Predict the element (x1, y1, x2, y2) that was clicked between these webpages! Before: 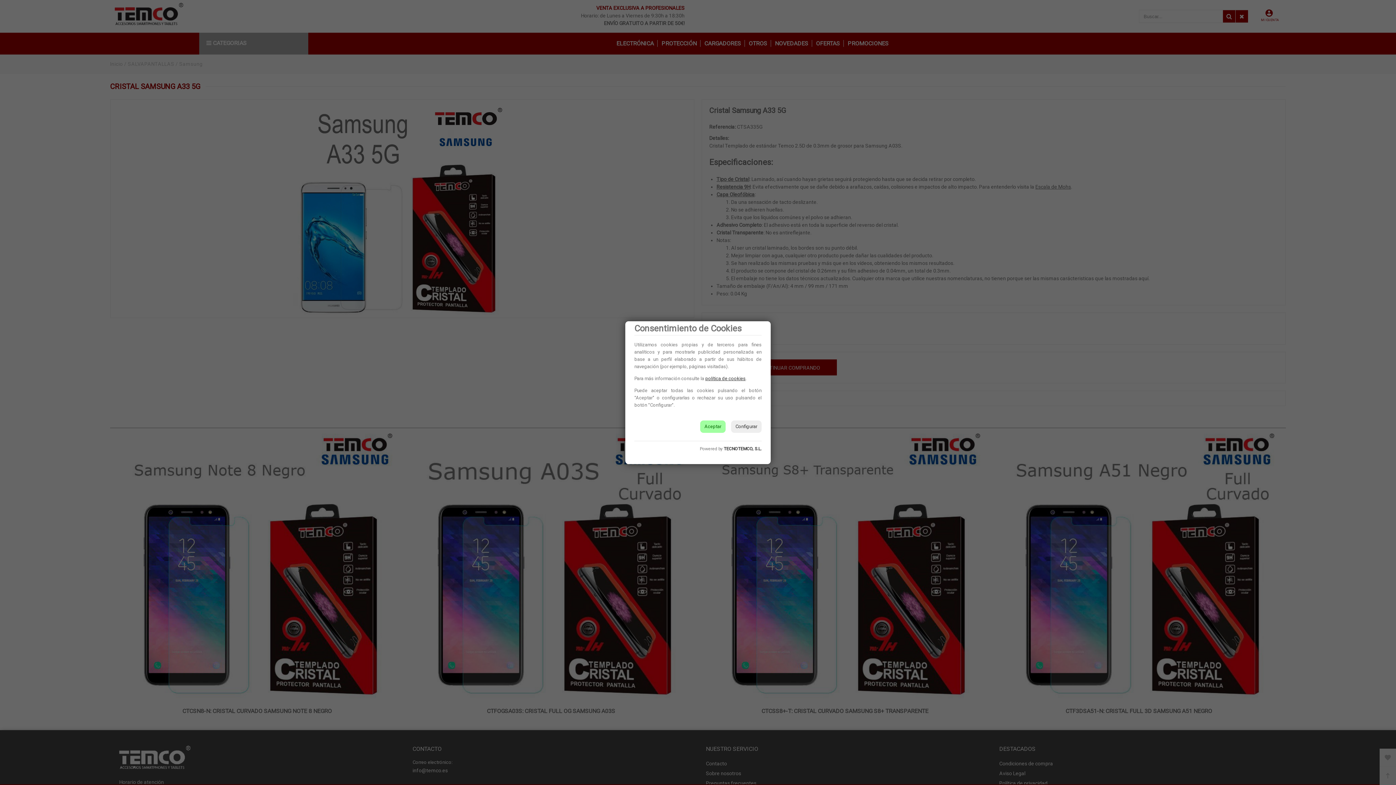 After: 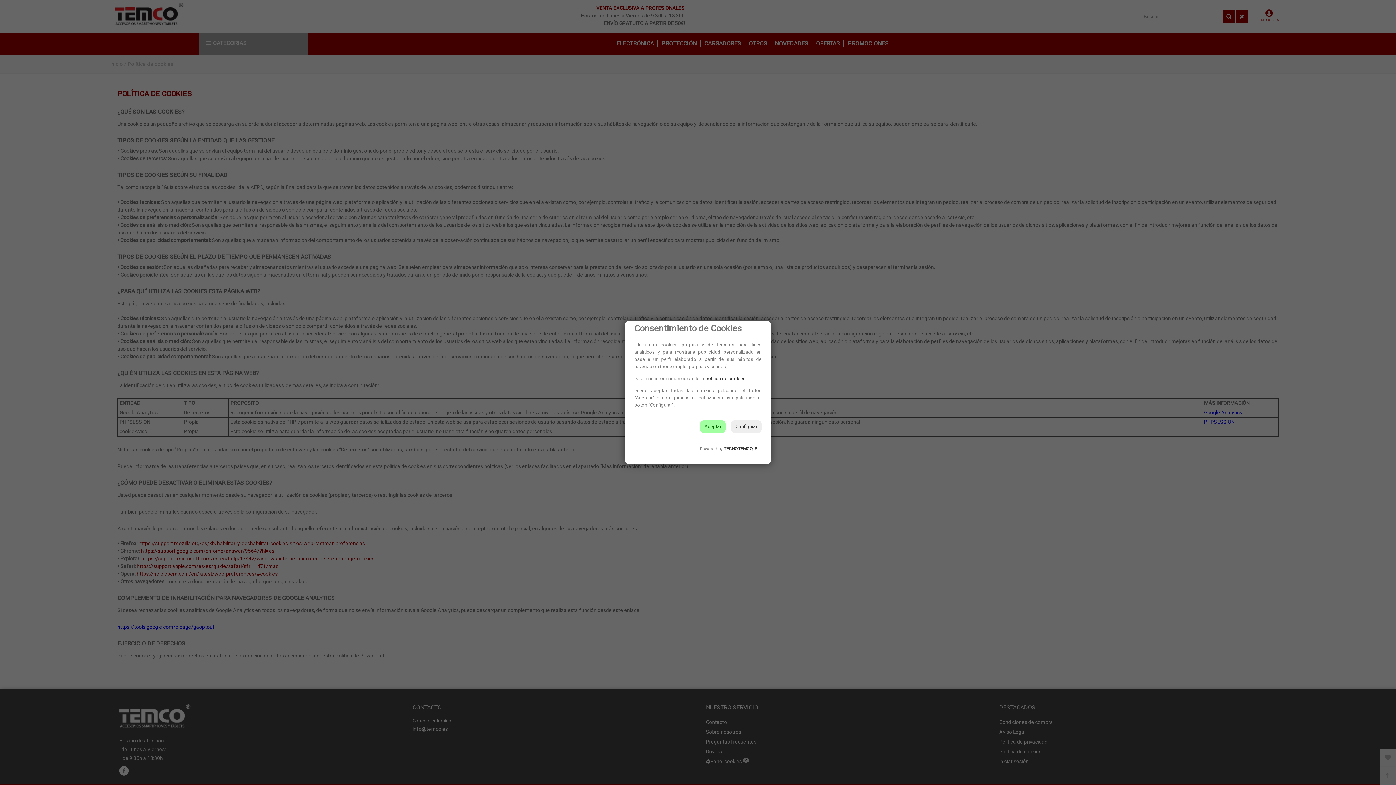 Action: bbox: (705, 375, 745, 381) label: política de cookies